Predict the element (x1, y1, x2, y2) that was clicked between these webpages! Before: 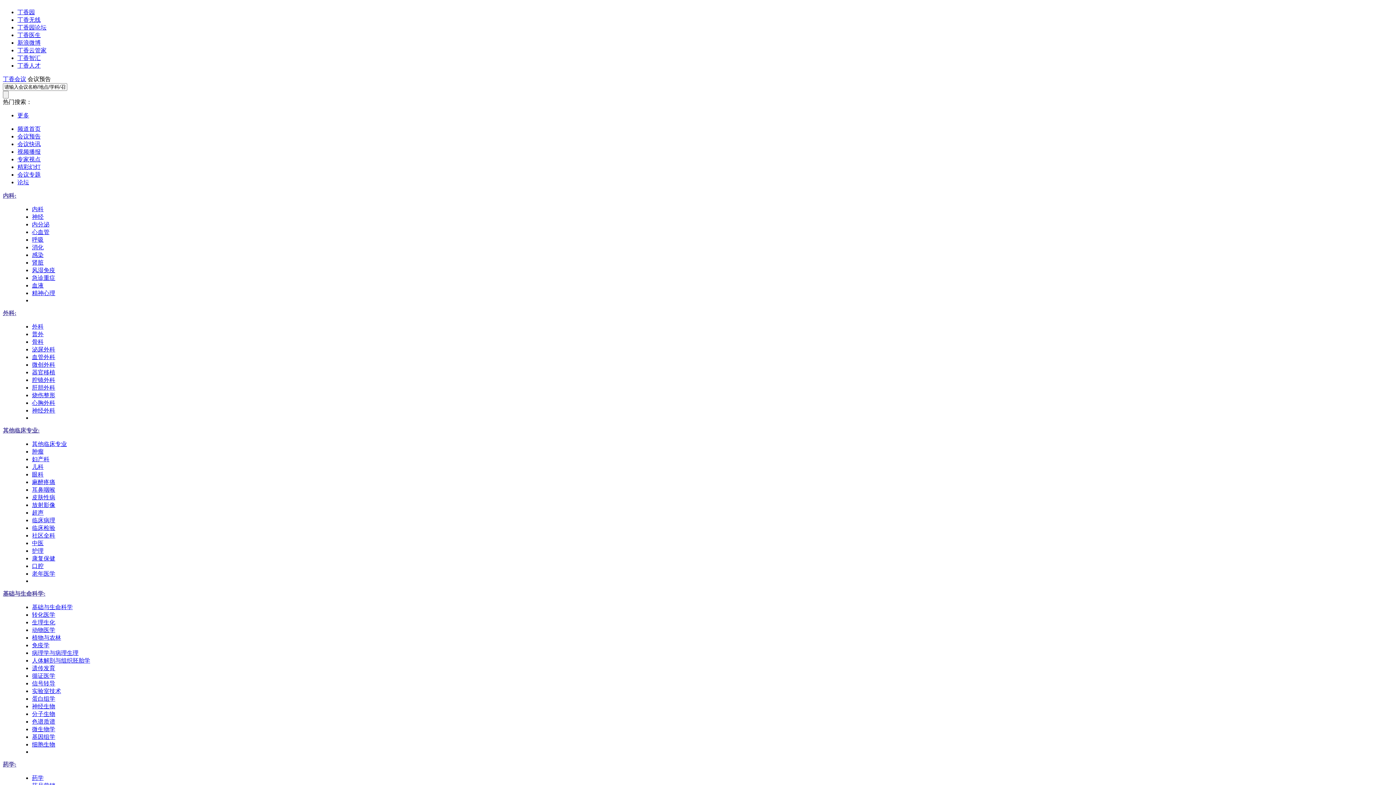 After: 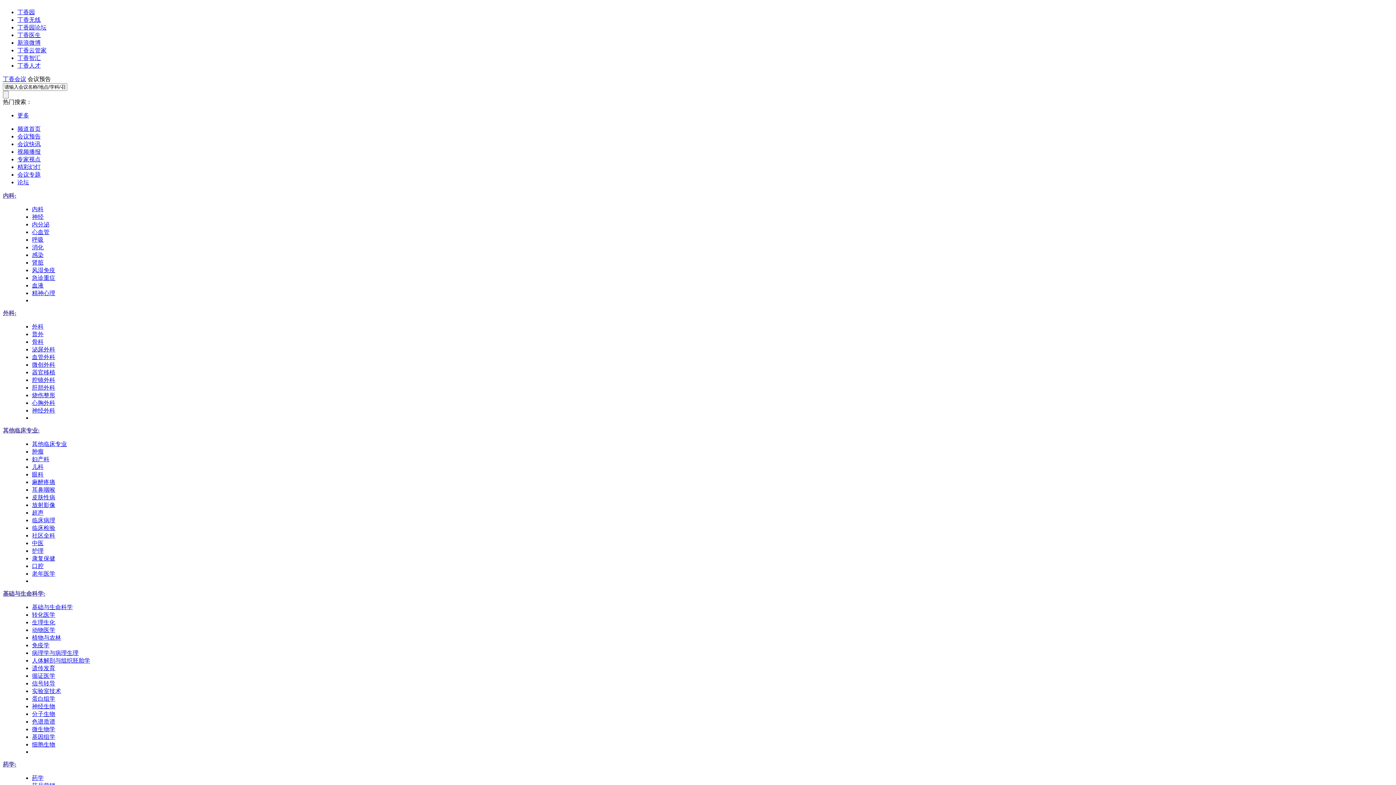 Action: label: 风湿免疫 bbox: (32, 267, 55, 273)